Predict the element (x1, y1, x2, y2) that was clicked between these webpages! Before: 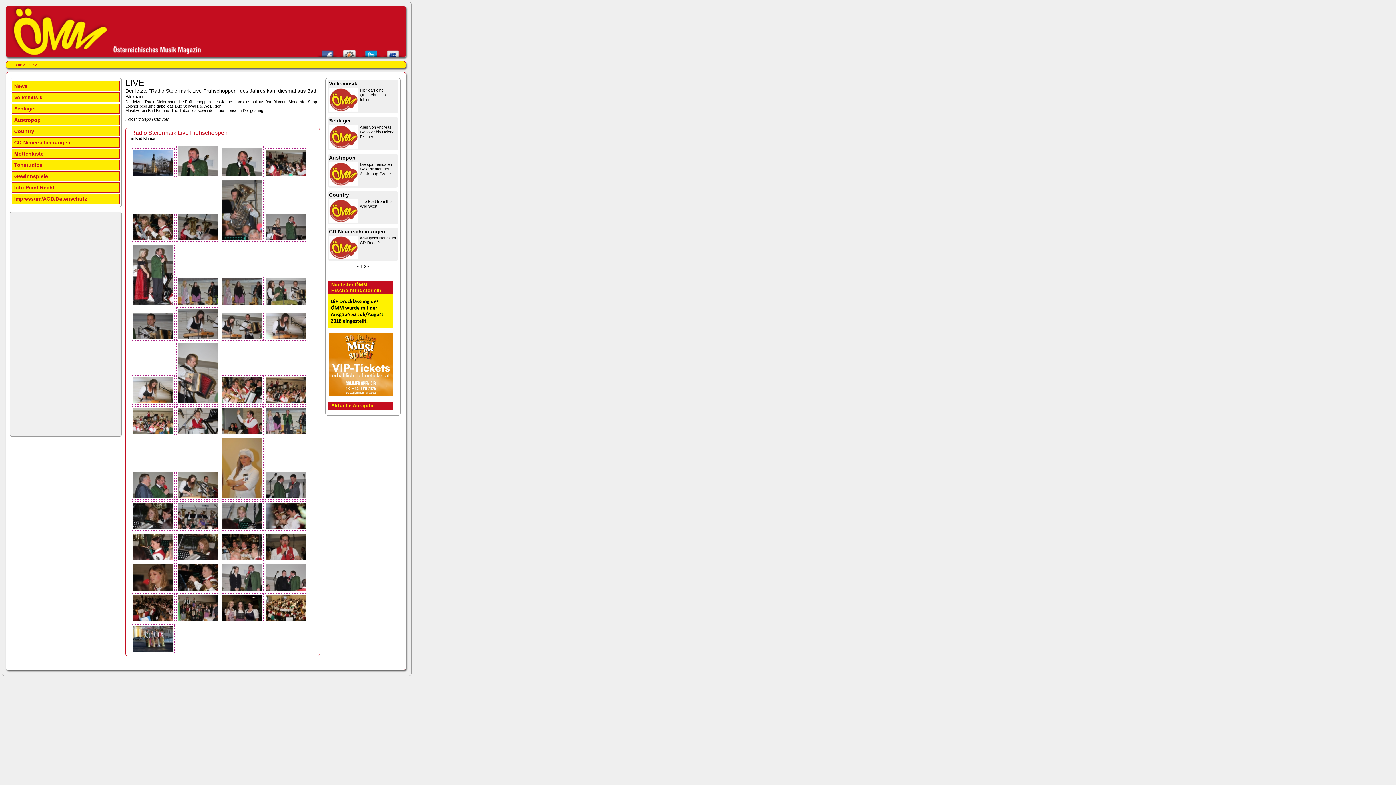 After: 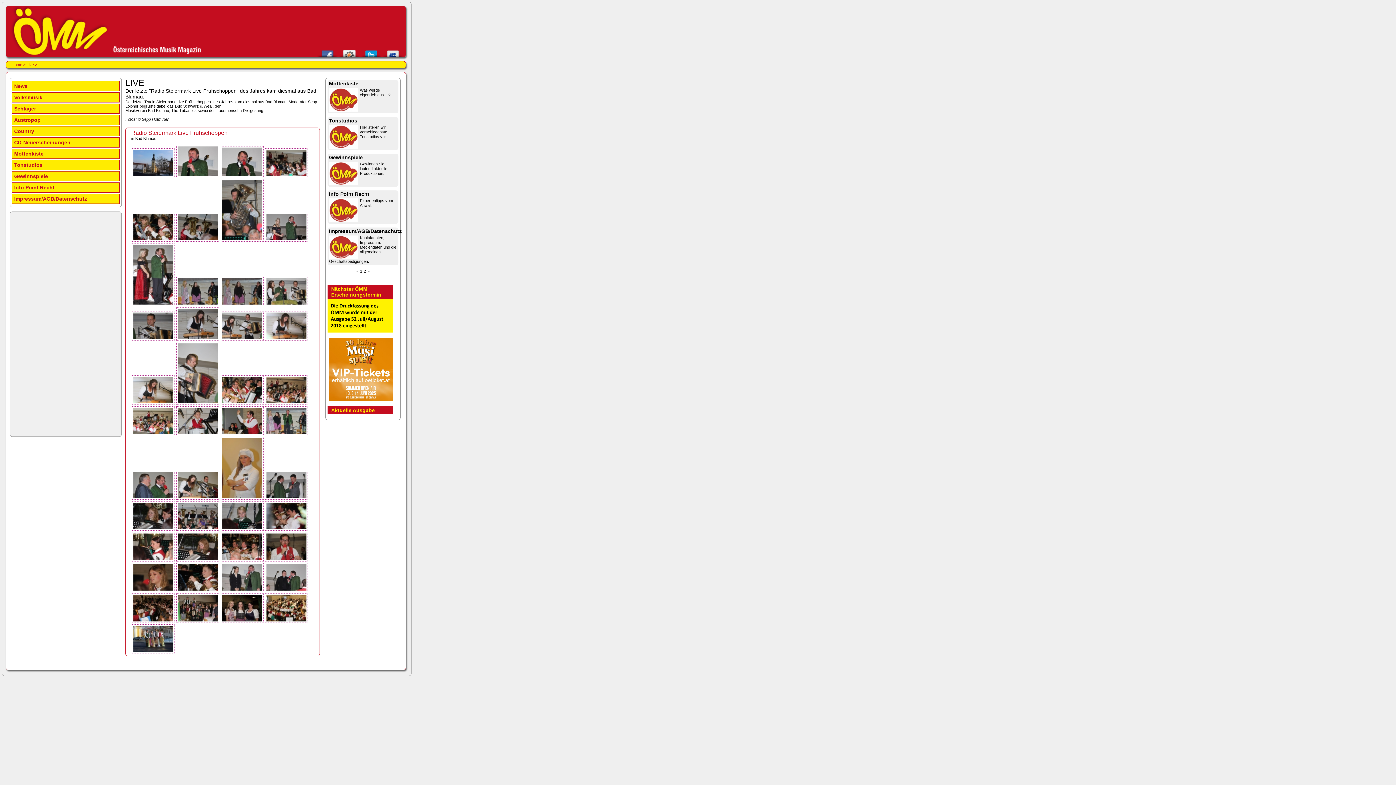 Action: label: 2 bbox: (363, 264, 366, 269)